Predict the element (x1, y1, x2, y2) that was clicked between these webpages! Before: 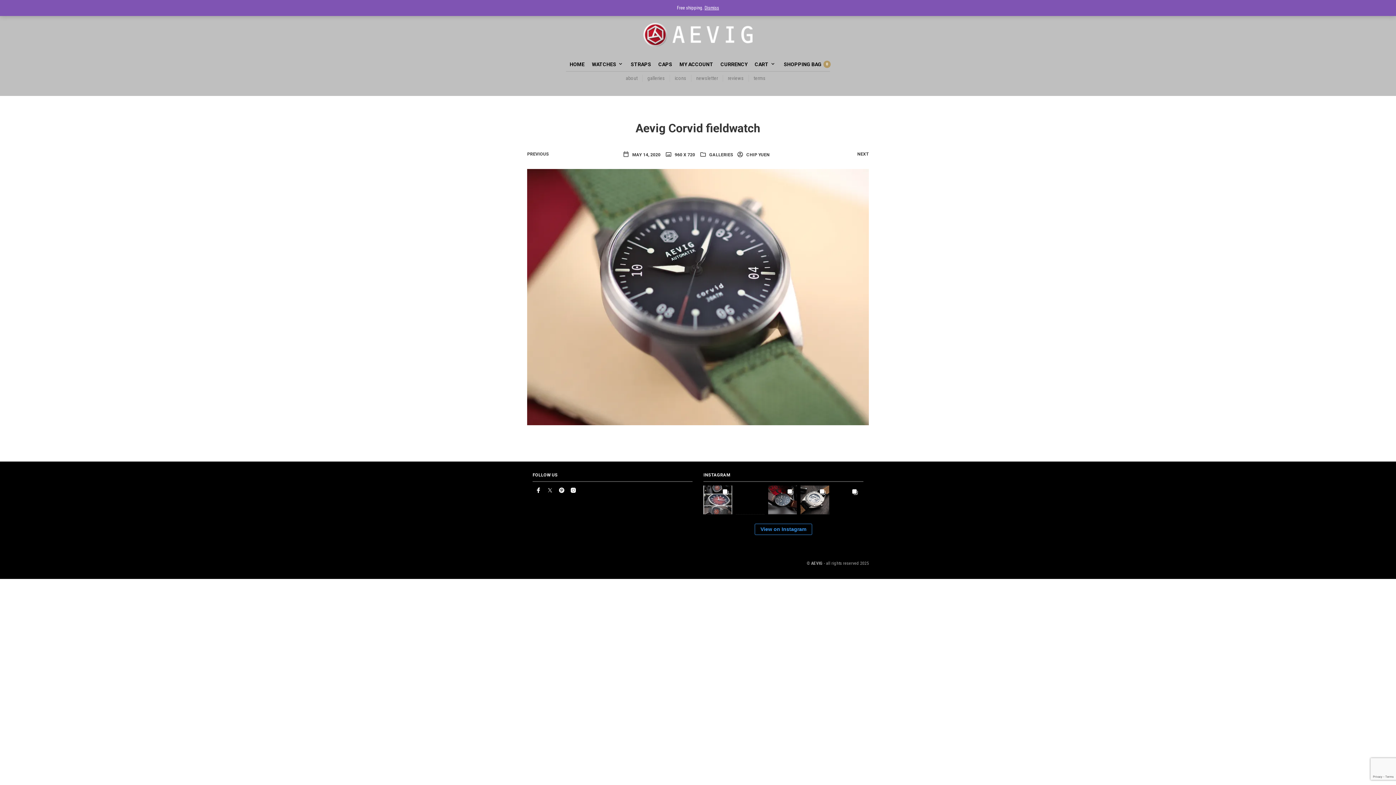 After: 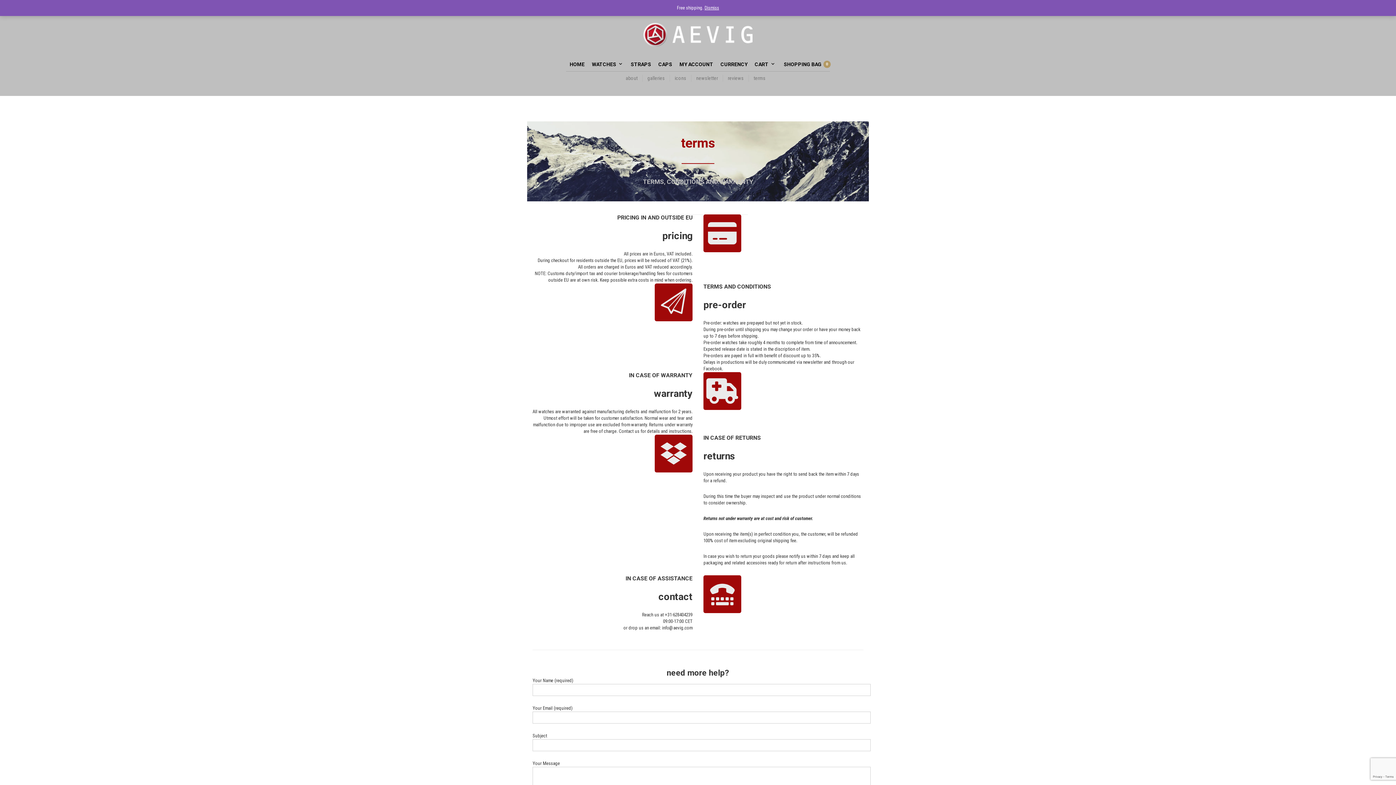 Action: bbox: (748, 74, 770, 81) label: terms